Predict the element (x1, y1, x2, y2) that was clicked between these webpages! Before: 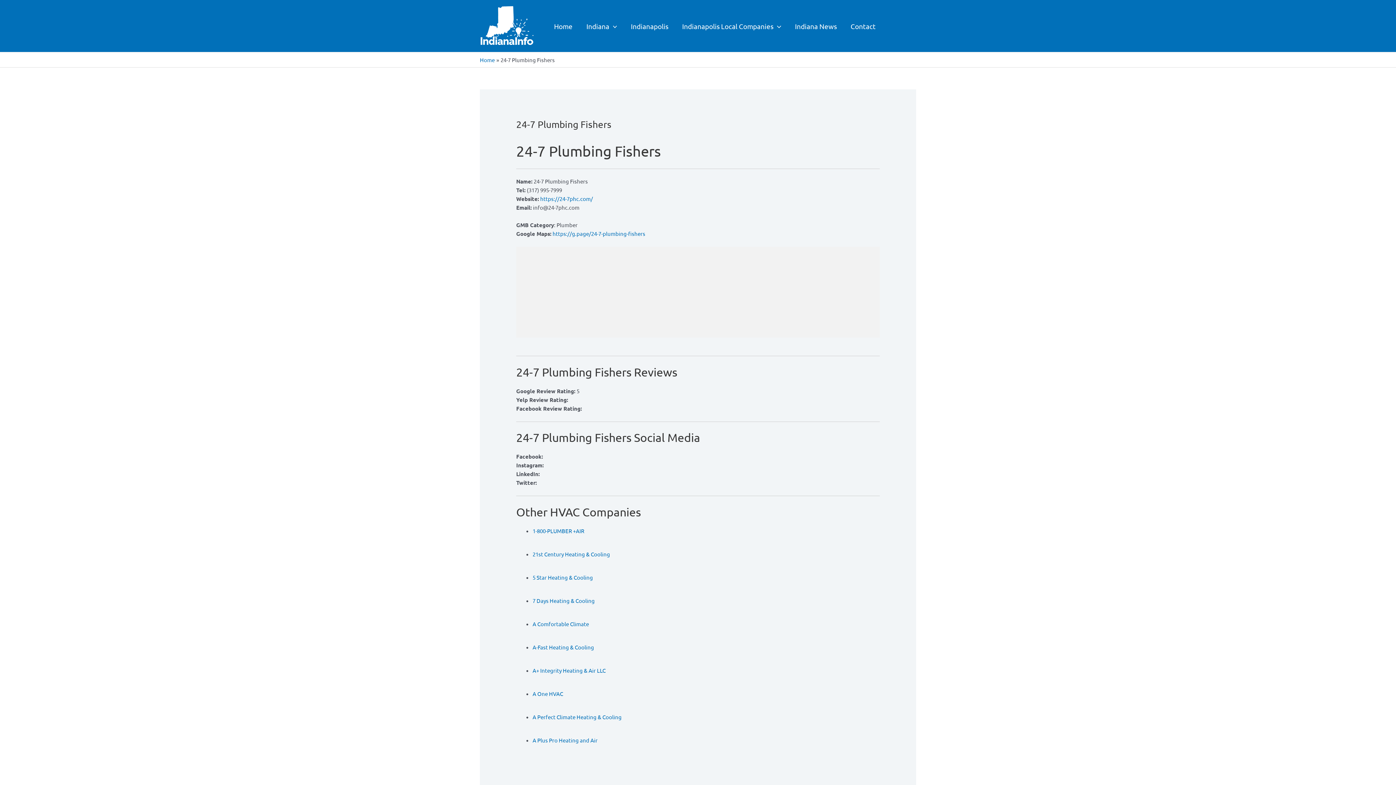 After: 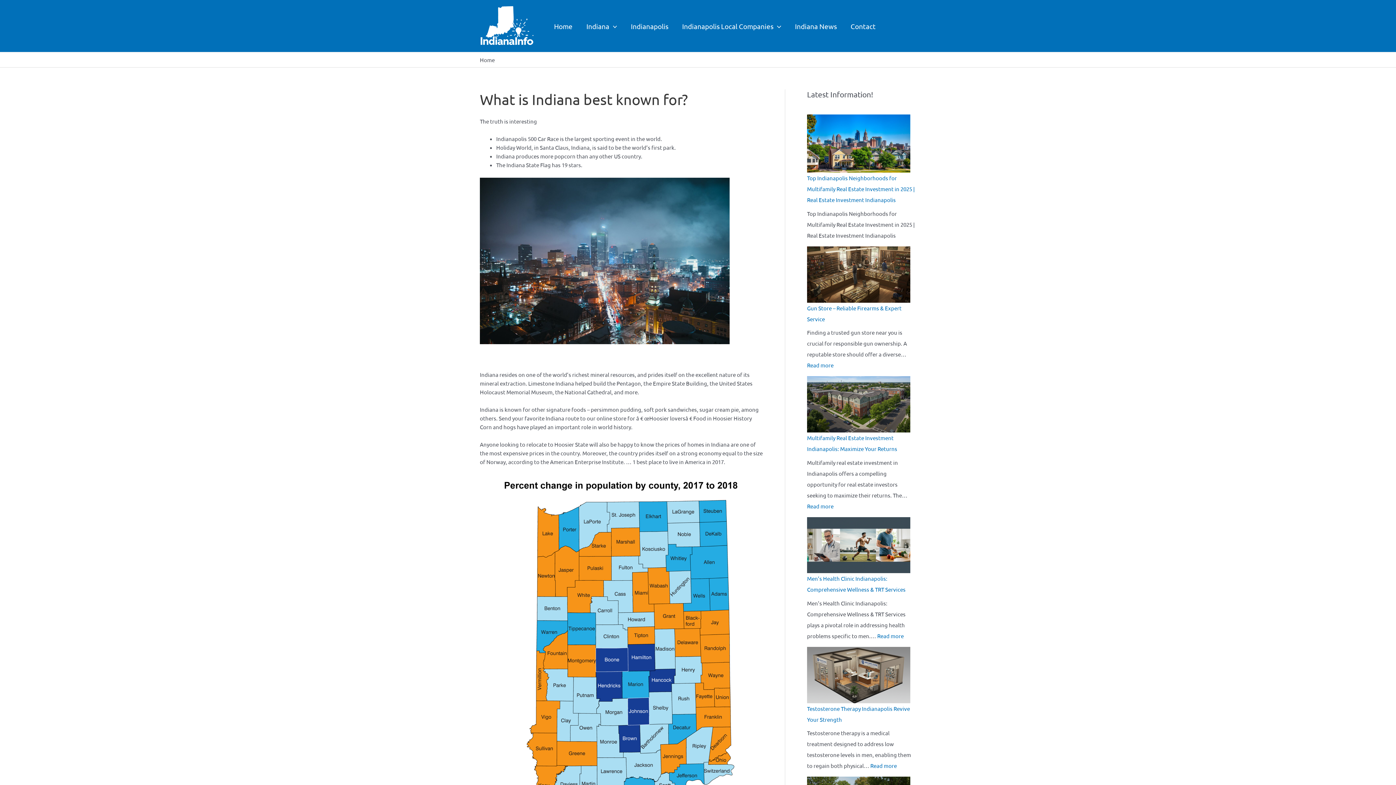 Action: bbox: (480, 56, 494, 63) label: Home